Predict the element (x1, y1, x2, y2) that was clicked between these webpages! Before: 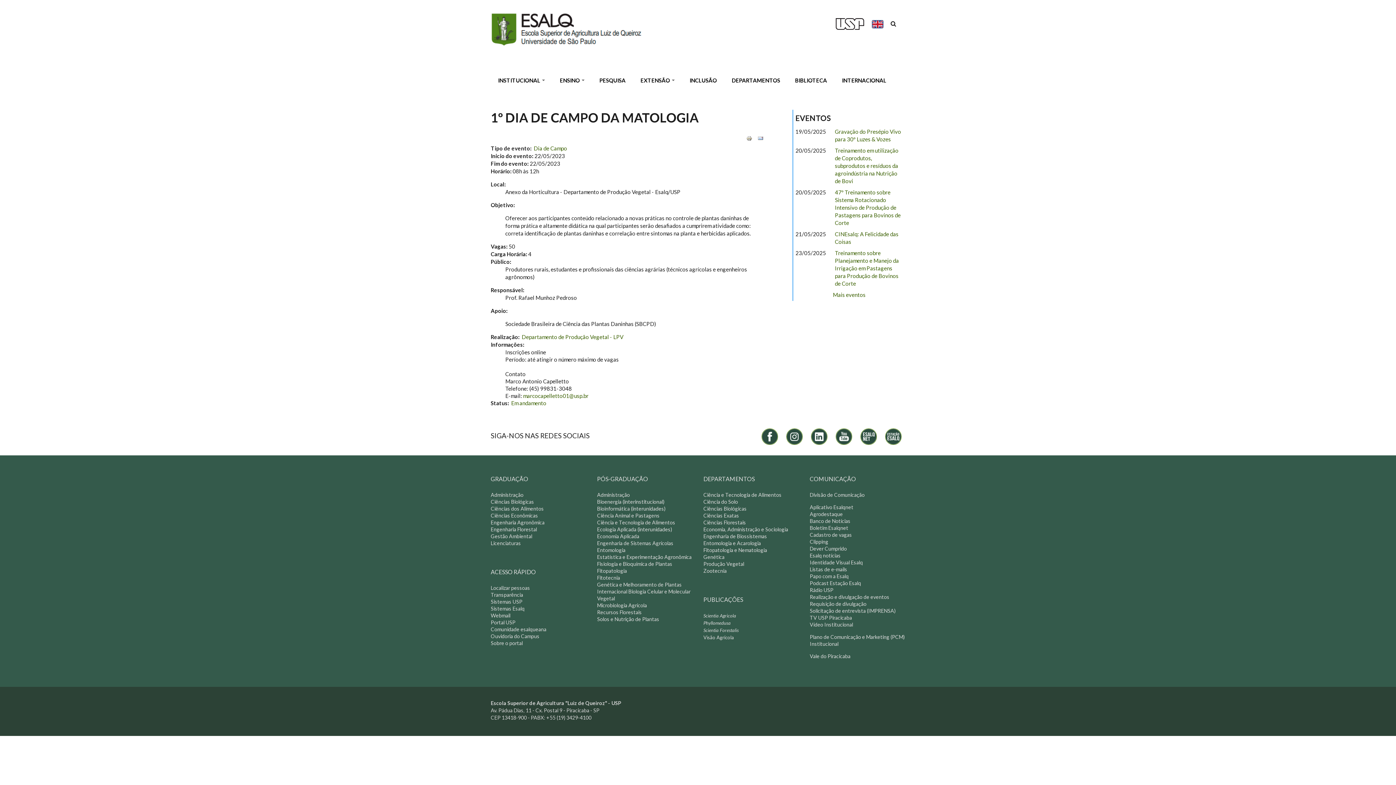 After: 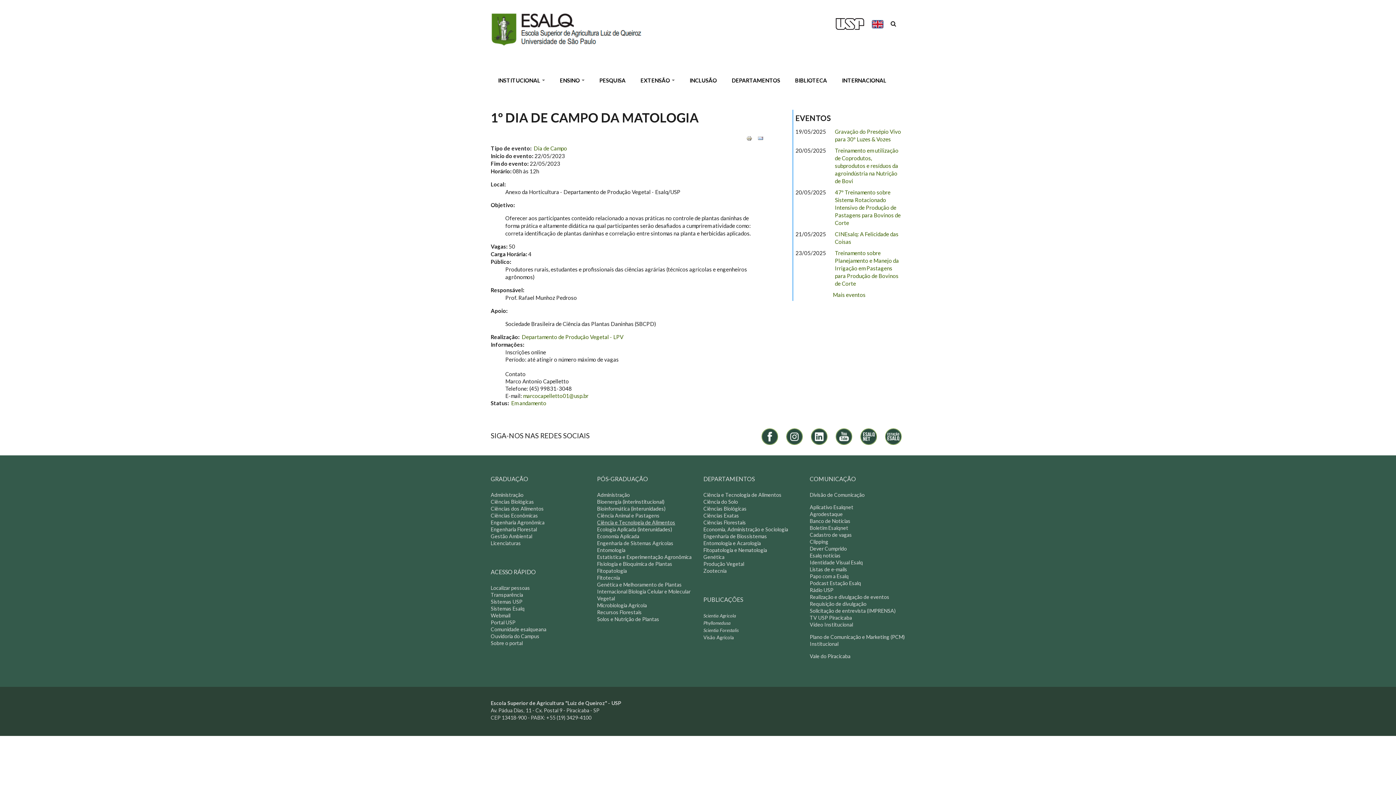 Action: bbox: (597, 519, 675, 525) label: Ciência e Tecnologia de Alimentos